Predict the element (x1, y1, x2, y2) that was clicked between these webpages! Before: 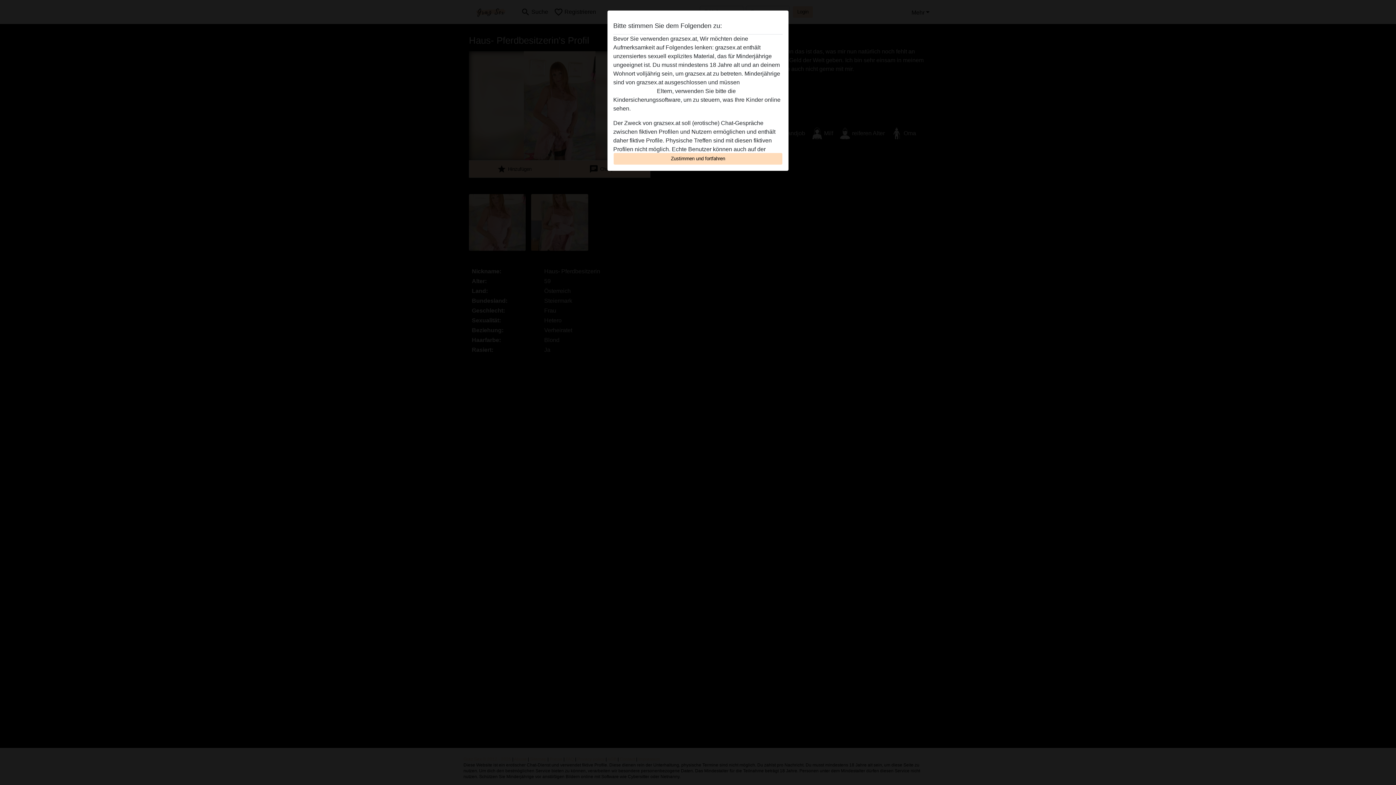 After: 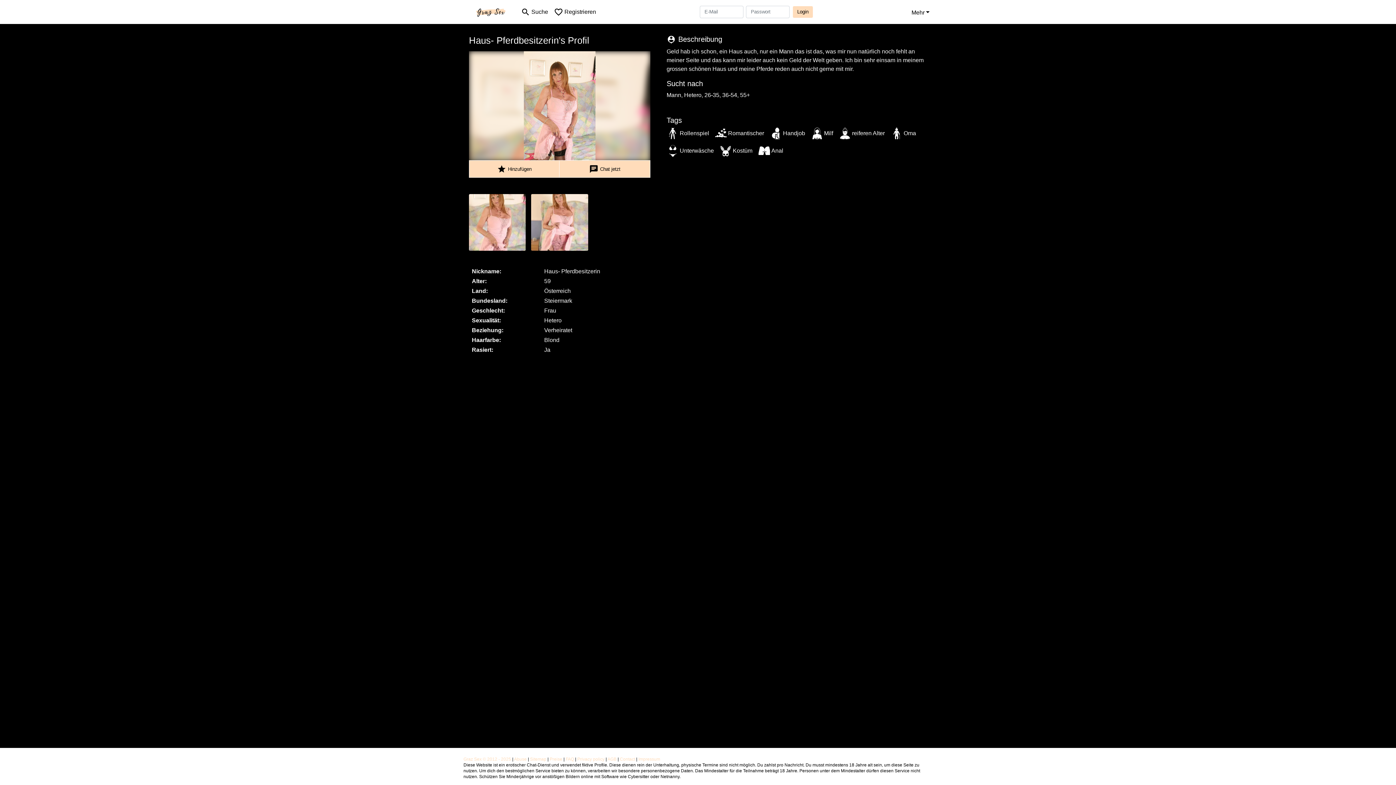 Action: bbox: (613, 152, 782, 165) label: Zustimmen und fortfahren